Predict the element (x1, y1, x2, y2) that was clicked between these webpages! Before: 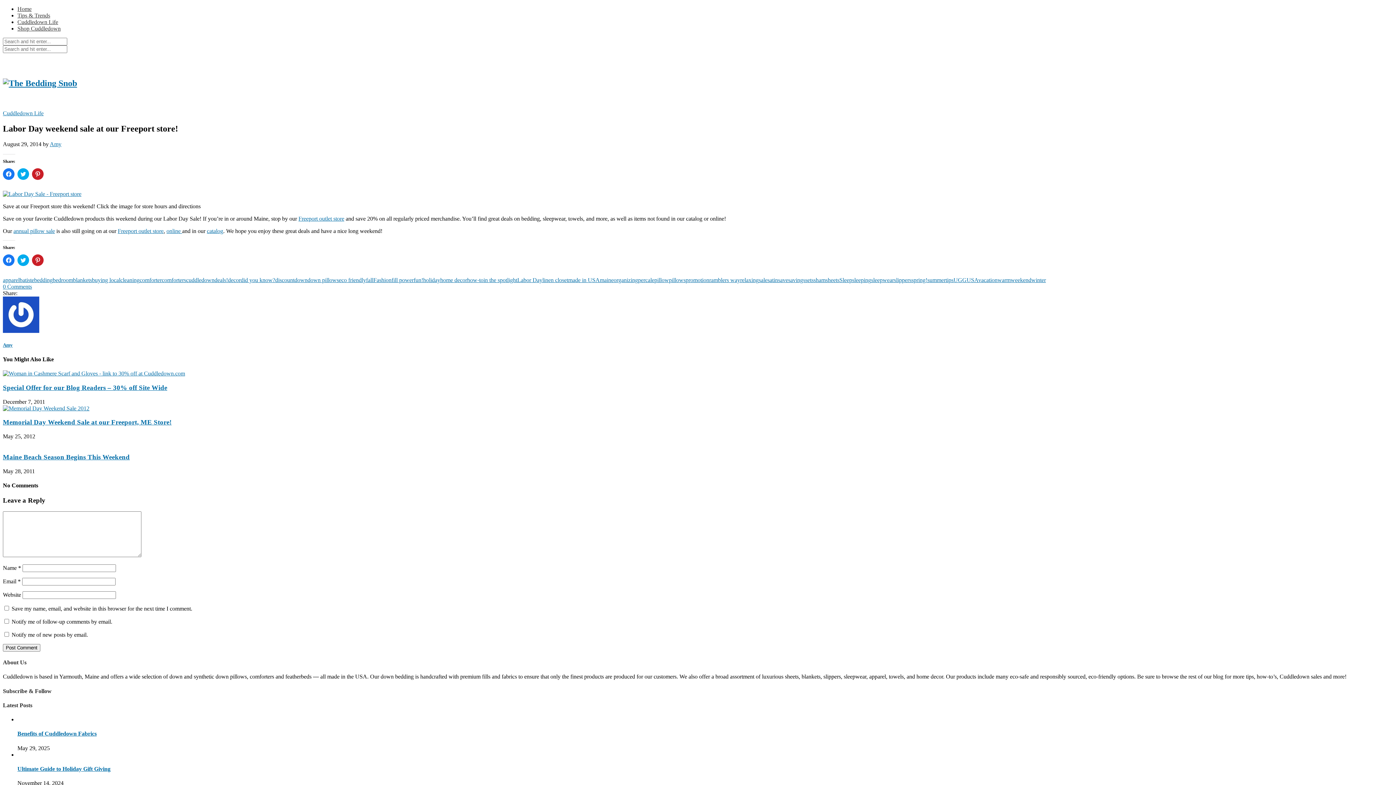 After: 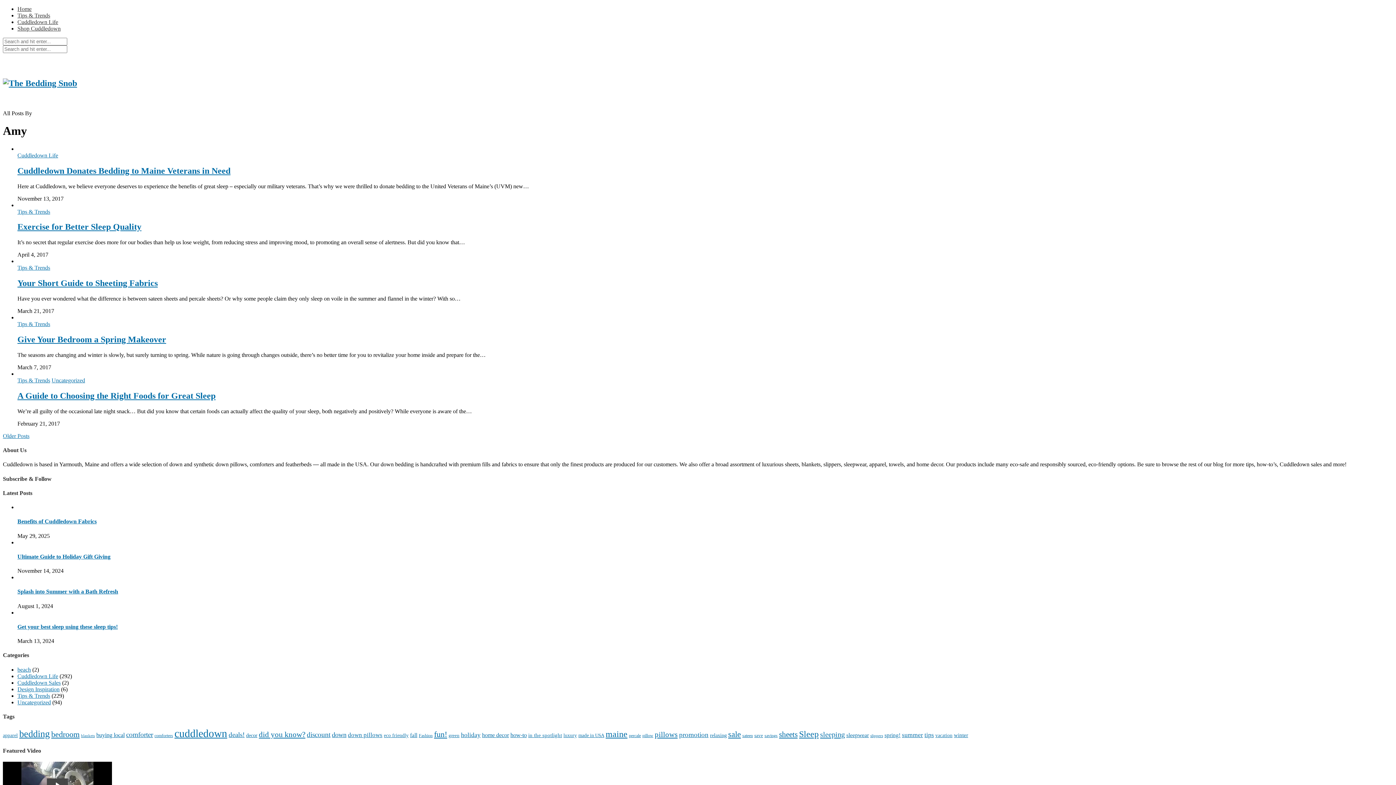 Action: bbox: (49, 140, 61, 147) label: Amy